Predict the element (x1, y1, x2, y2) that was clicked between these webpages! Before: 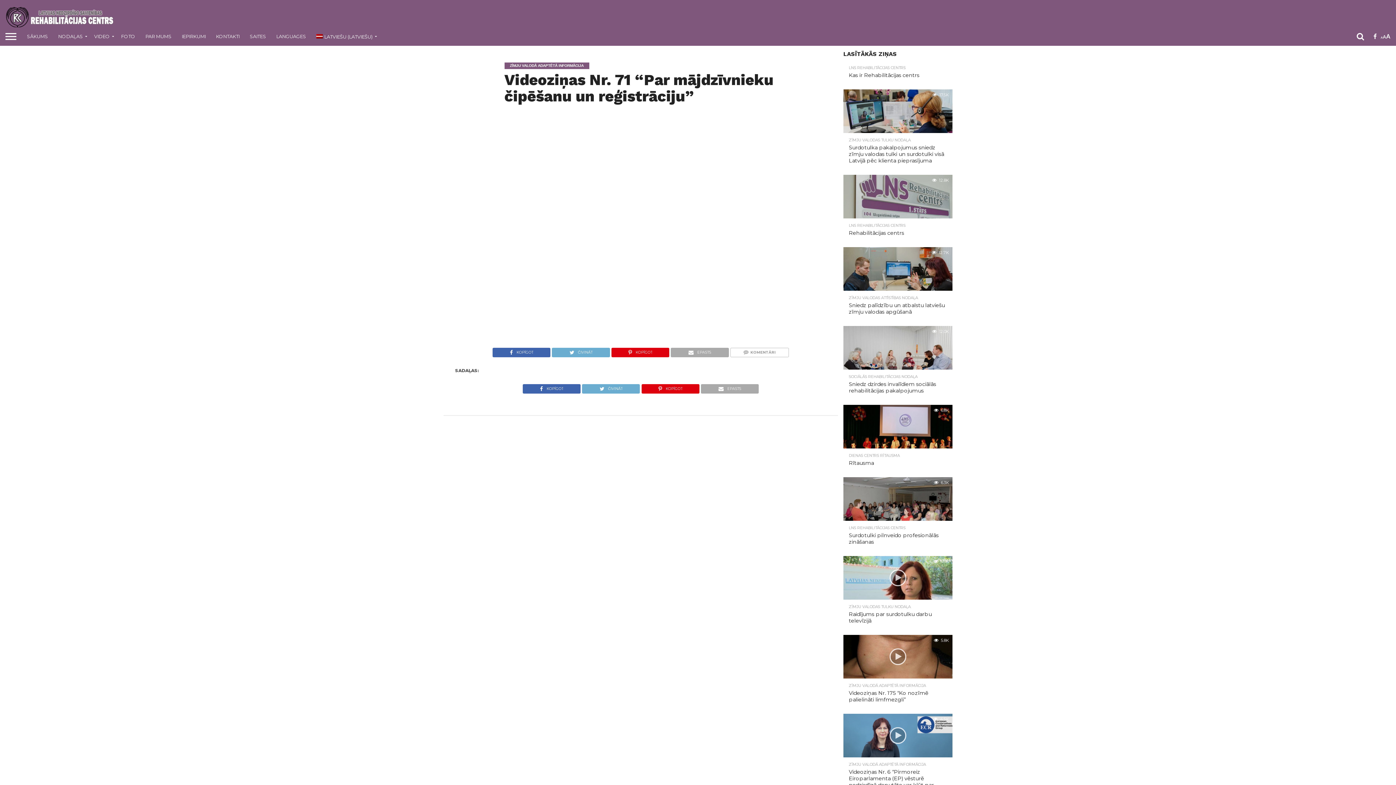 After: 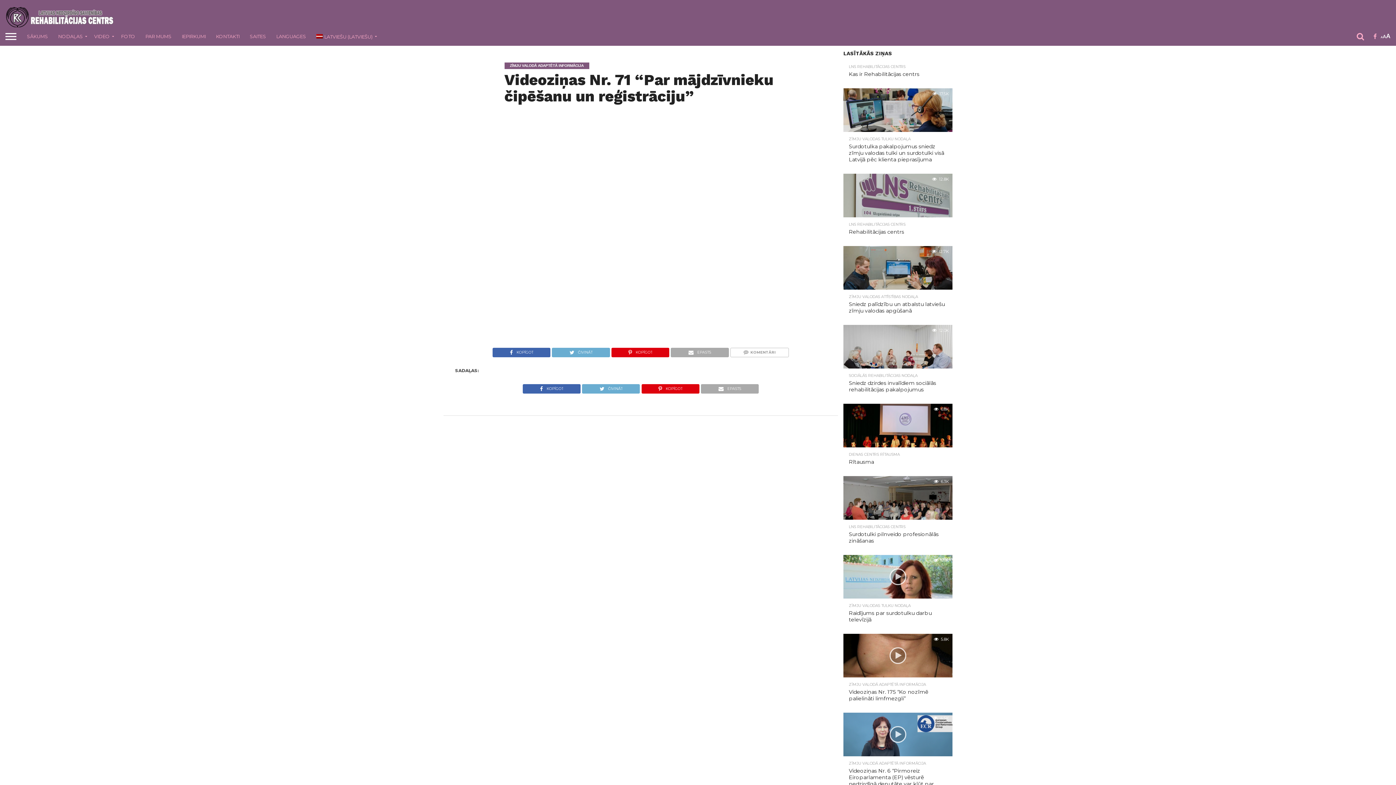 Action: bbox: (1381, 35, 1383, 39) label: A